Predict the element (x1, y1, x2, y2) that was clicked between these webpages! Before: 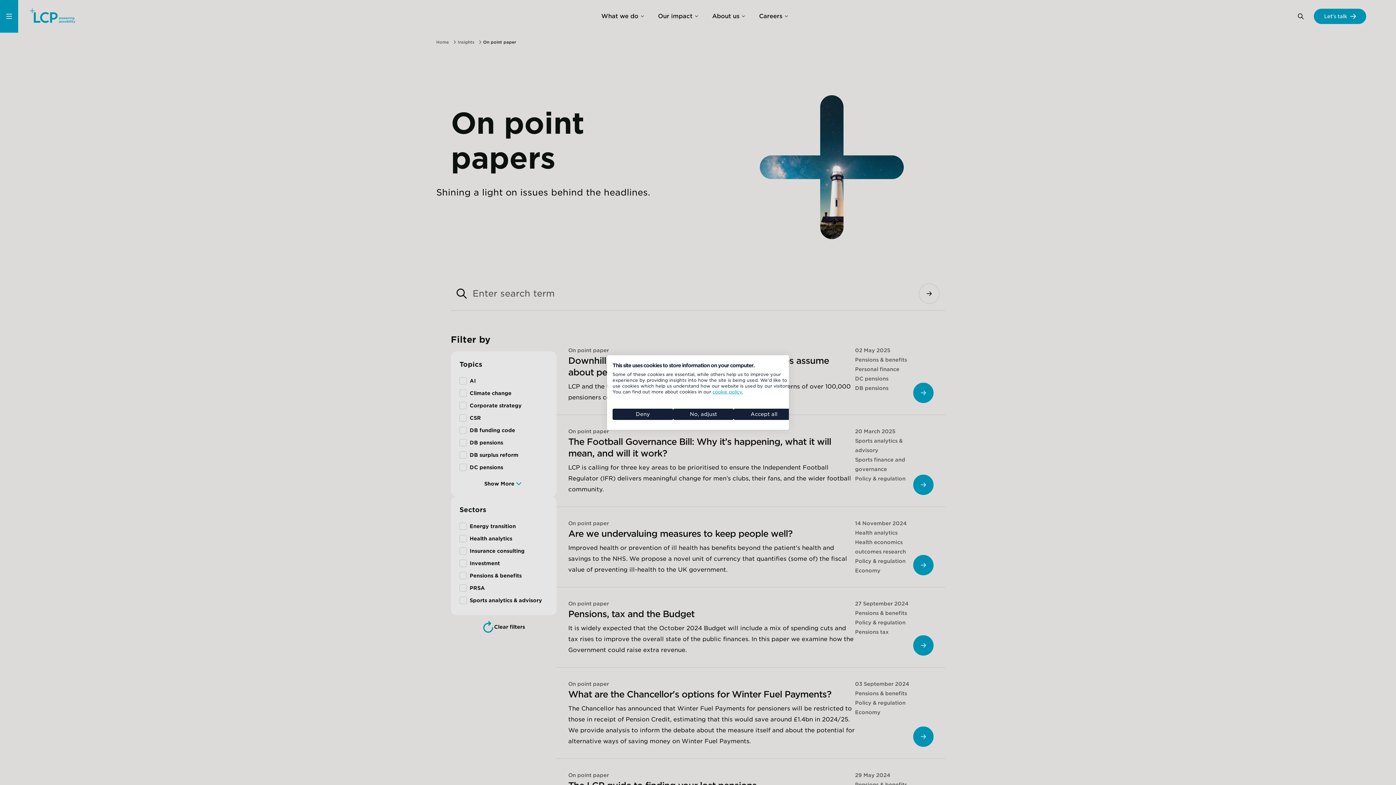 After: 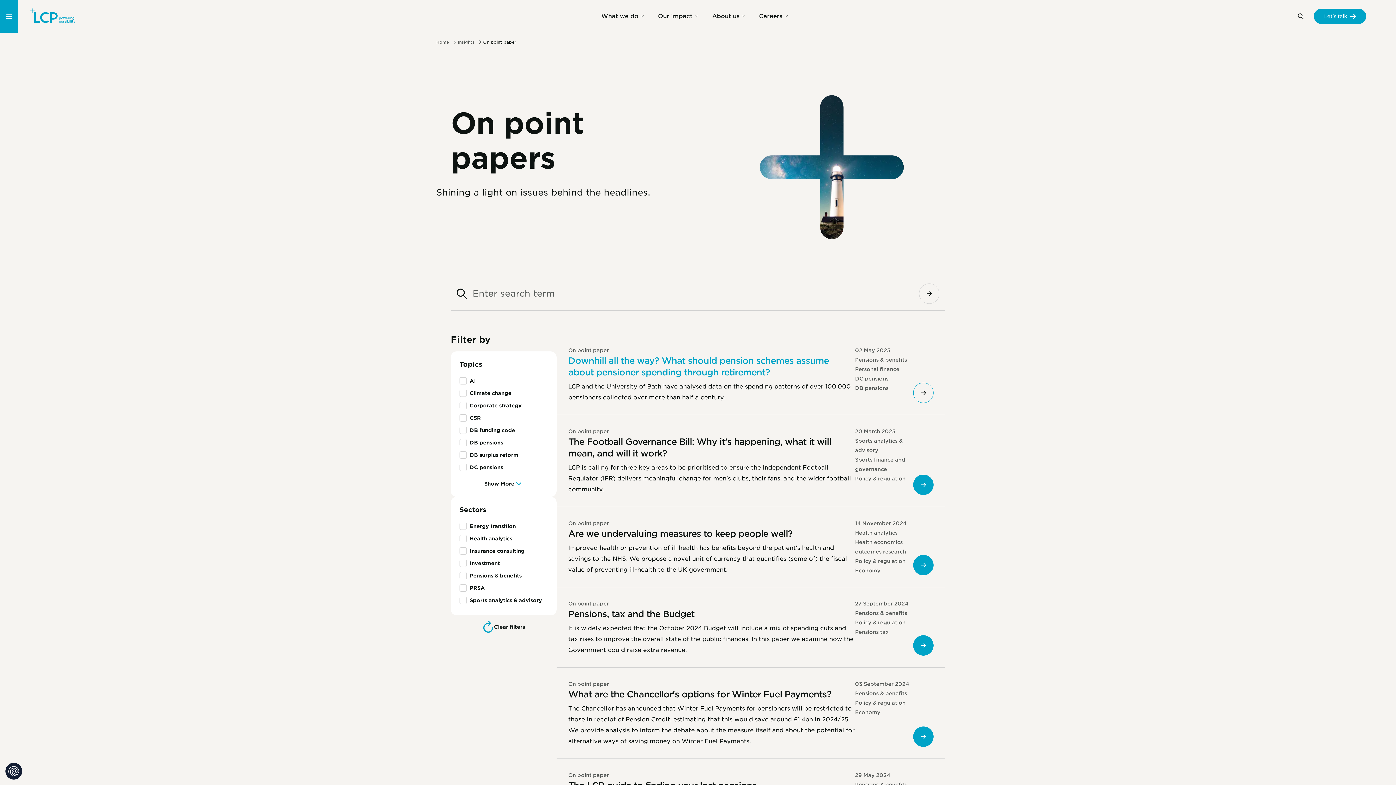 Action: label: Deny all cookies bbox: (612, 408, 673, 420)